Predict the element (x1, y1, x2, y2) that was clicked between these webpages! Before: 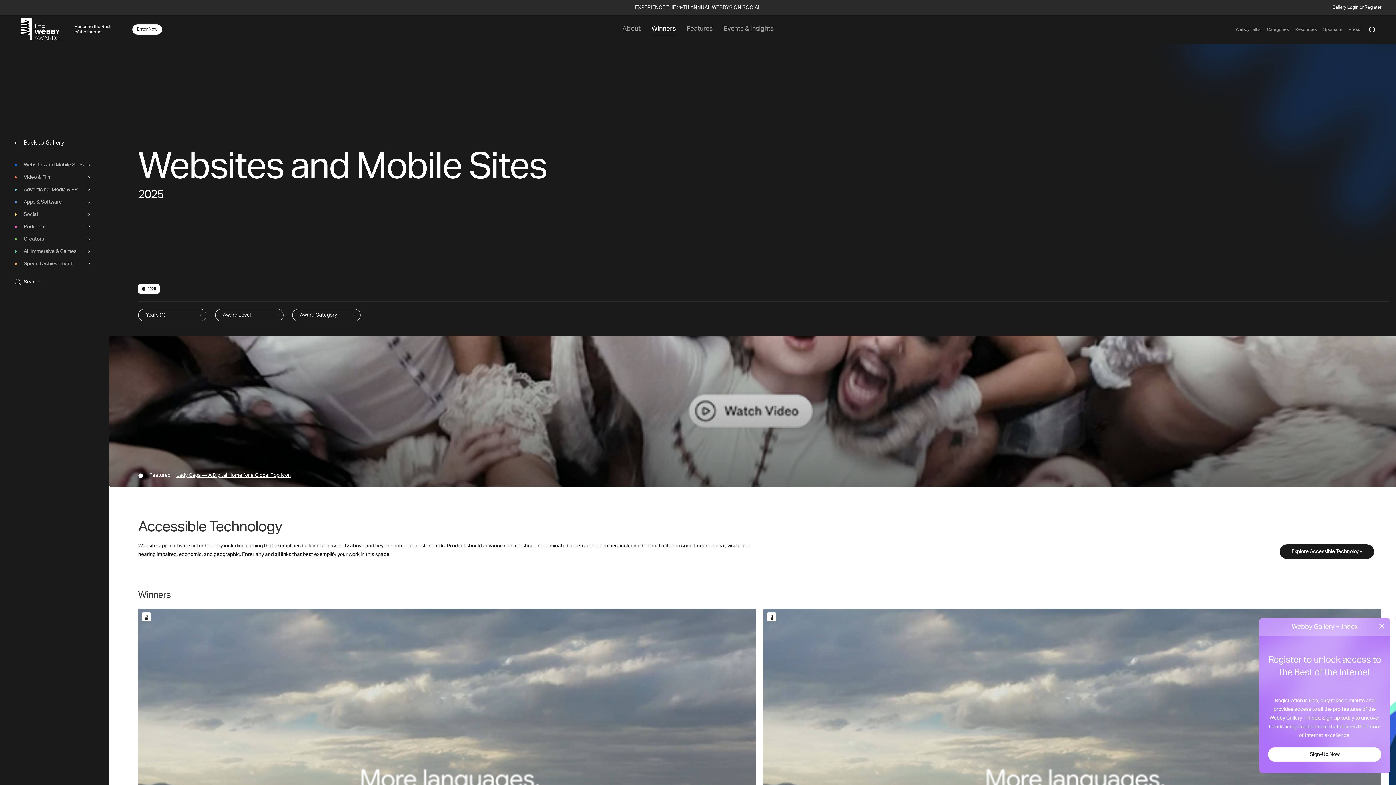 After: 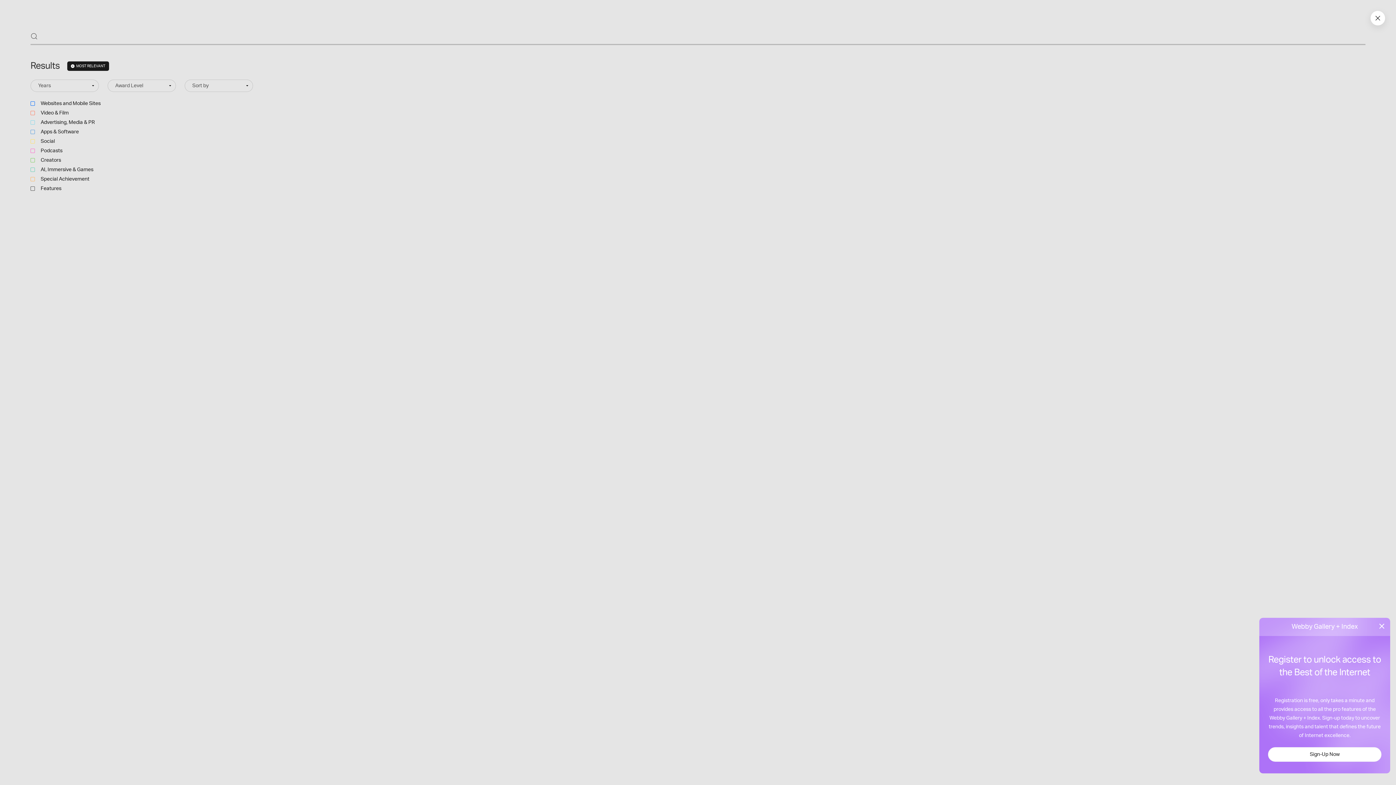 Action: label: Search bbox: (14, 276, 90, 288)